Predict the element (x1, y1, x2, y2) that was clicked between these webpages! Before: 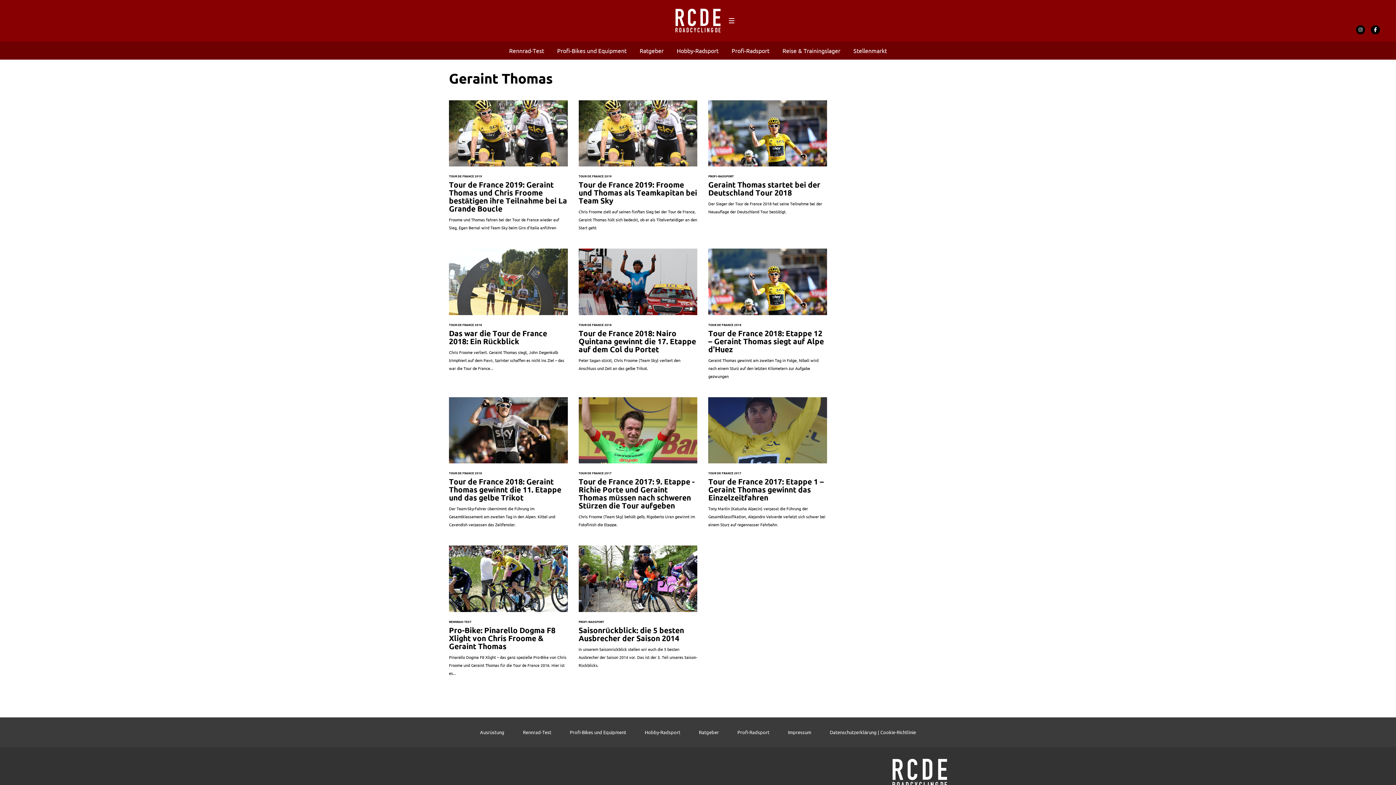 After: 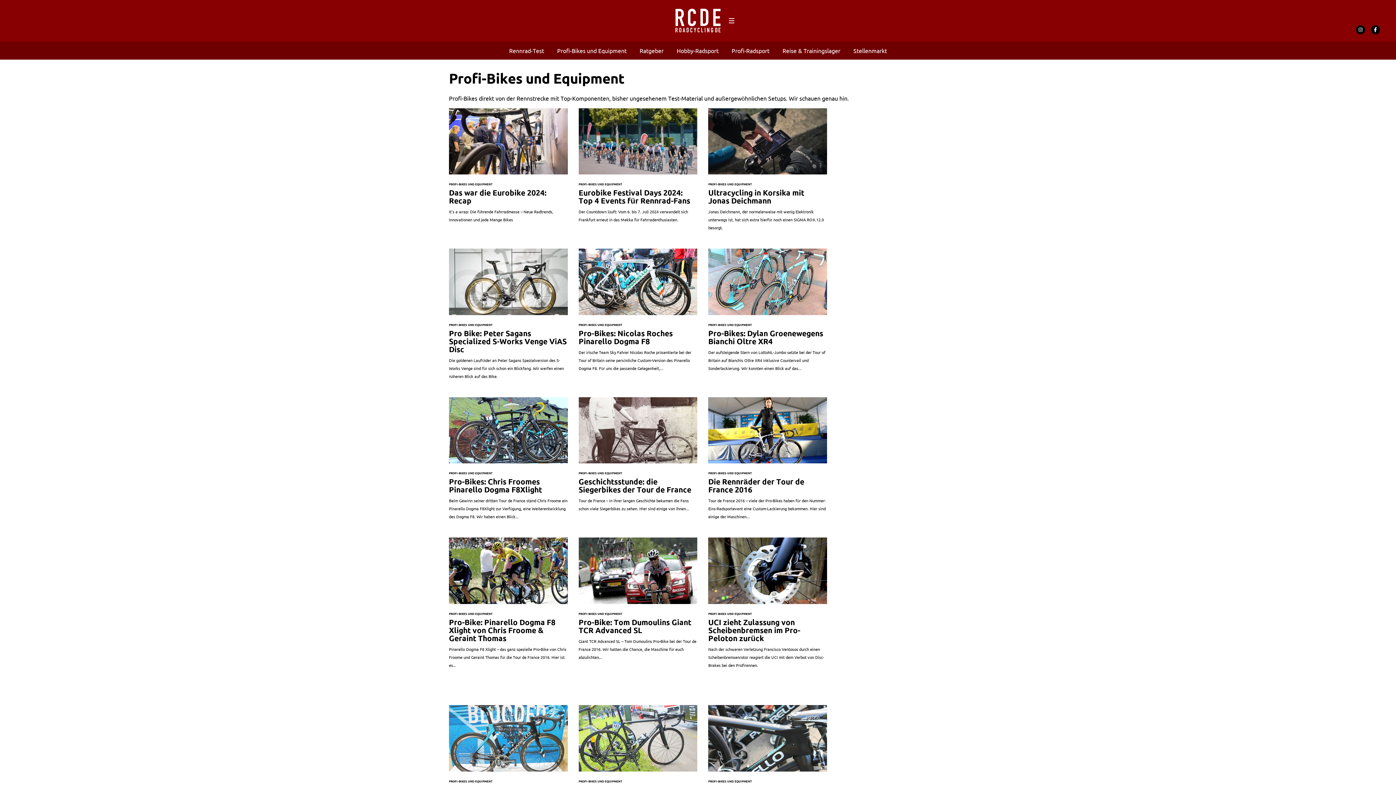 Action: label: Profi-Bikes und Equipment bbox: (557, 47, 626, 54)